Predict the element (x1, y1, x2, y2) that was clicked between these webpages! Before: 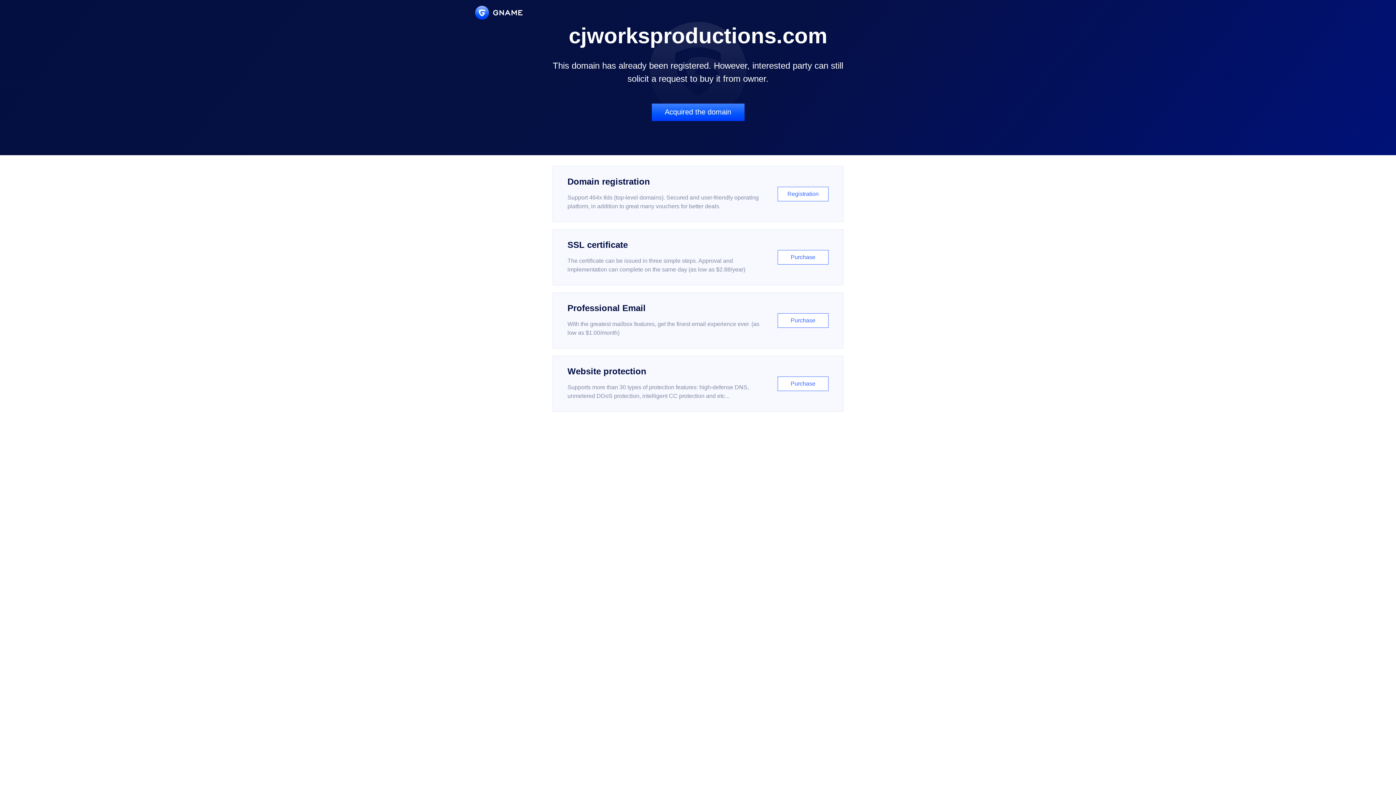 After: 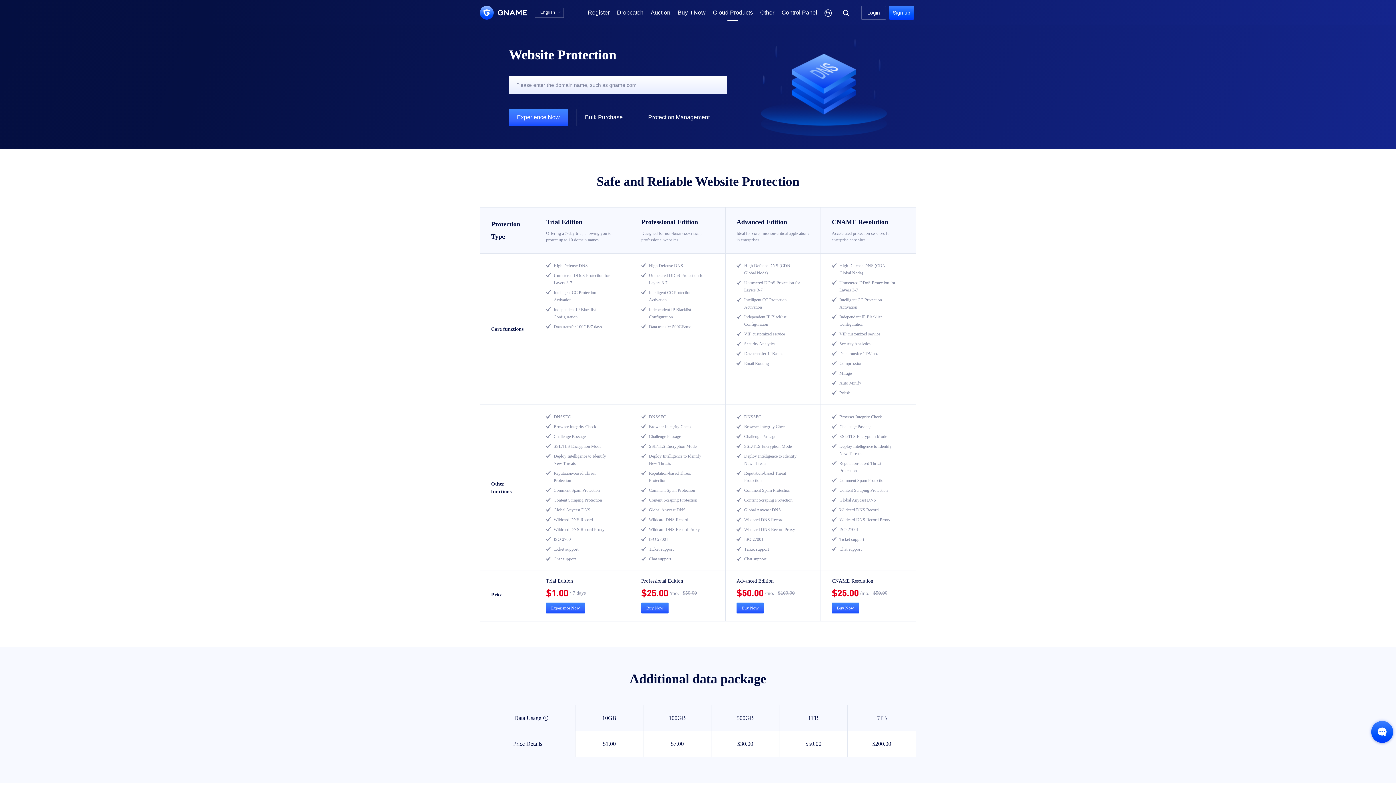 Action: bbox: (552, 356, 843, 412) label: Website protection

Supports more than 30 types of protection features: high-defense DNS, unmetered DDoS protection, intelligent CC protection and etc...

Purchase